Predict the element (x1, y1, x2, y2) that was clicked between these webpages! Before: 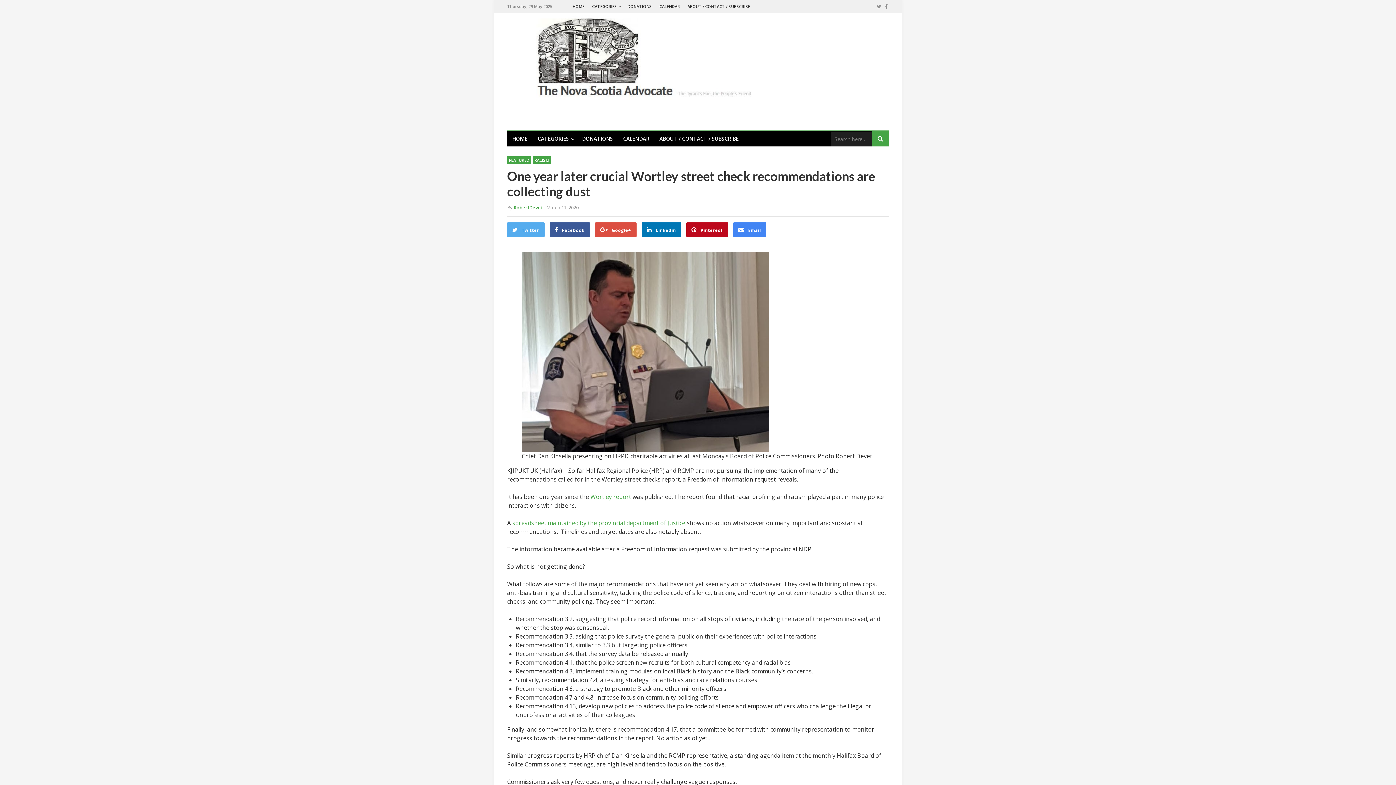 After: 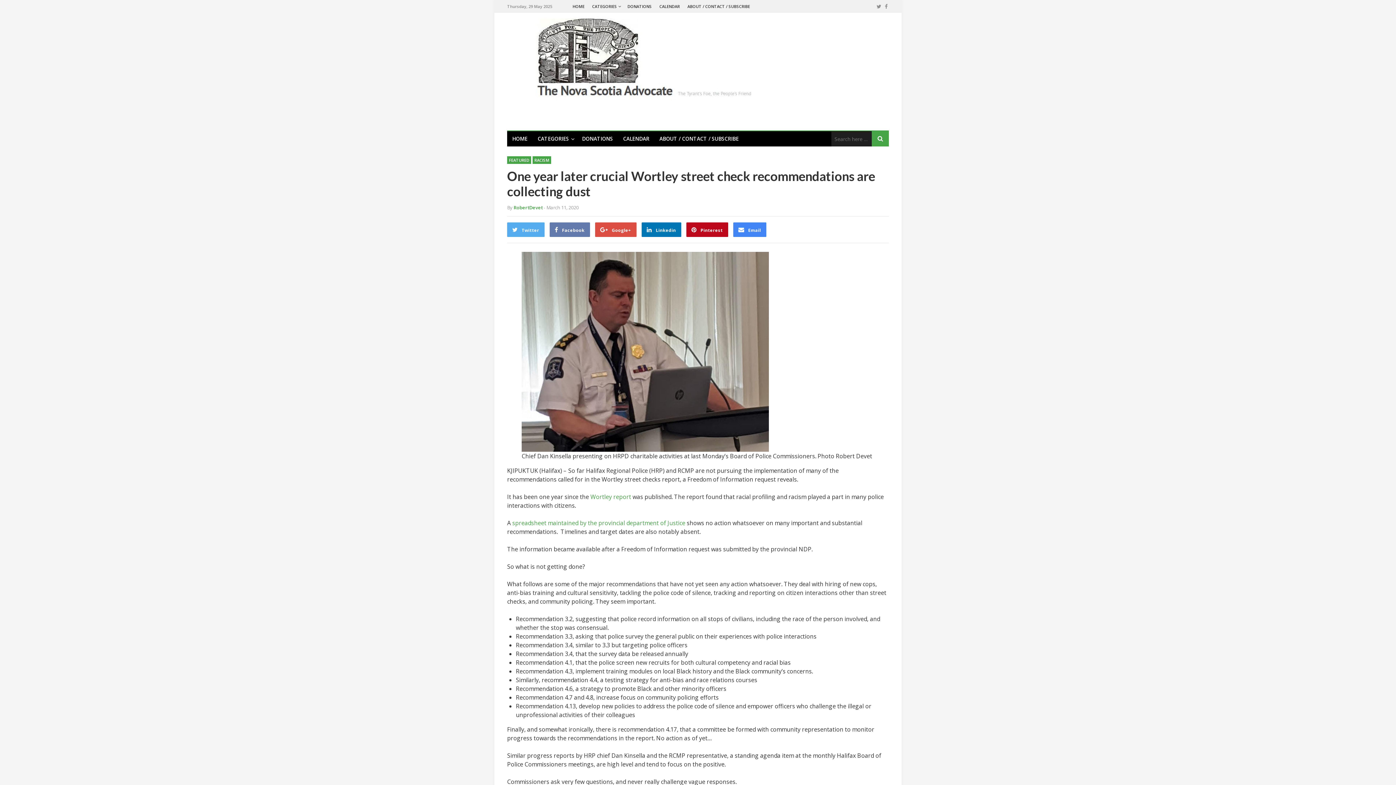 Action: label:  Facebook bbox: (549, 222, 590, 237)